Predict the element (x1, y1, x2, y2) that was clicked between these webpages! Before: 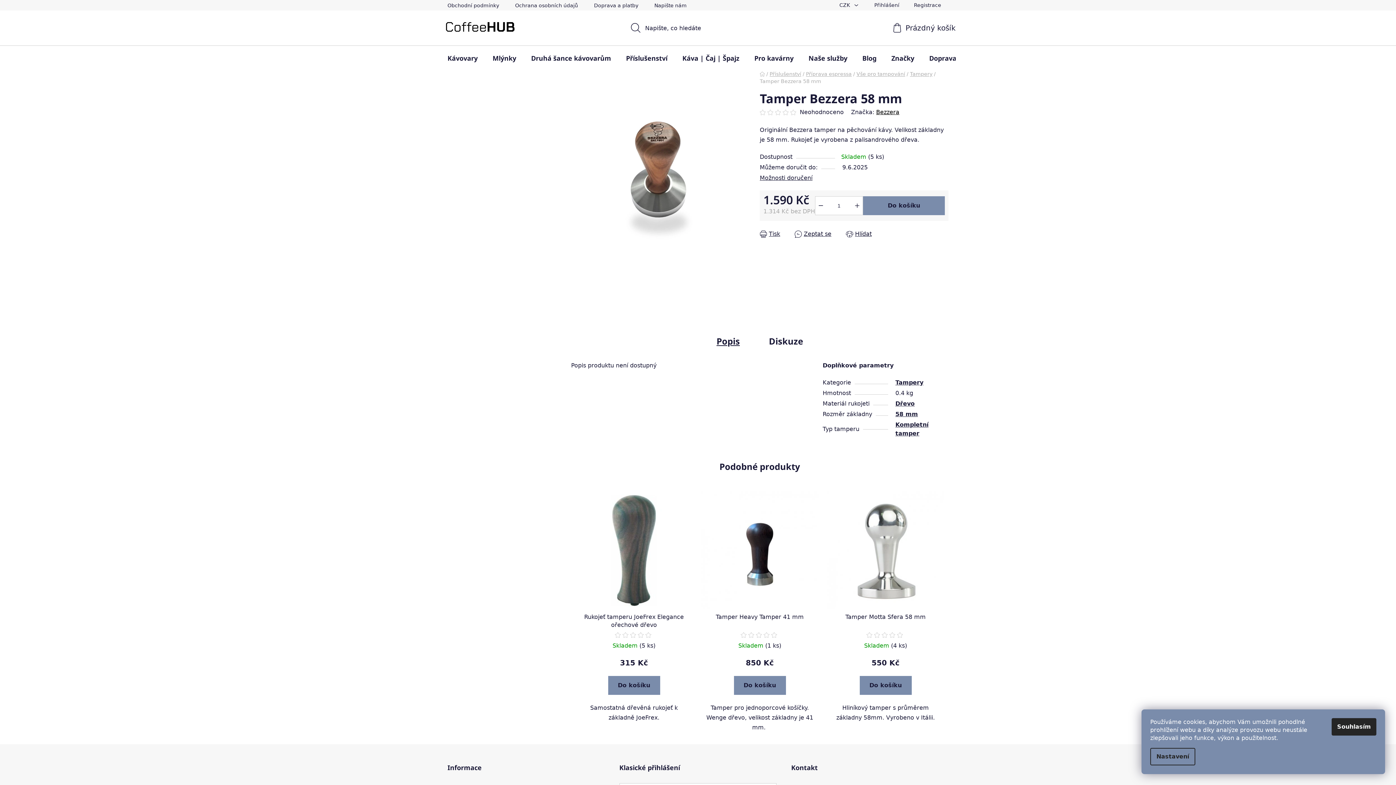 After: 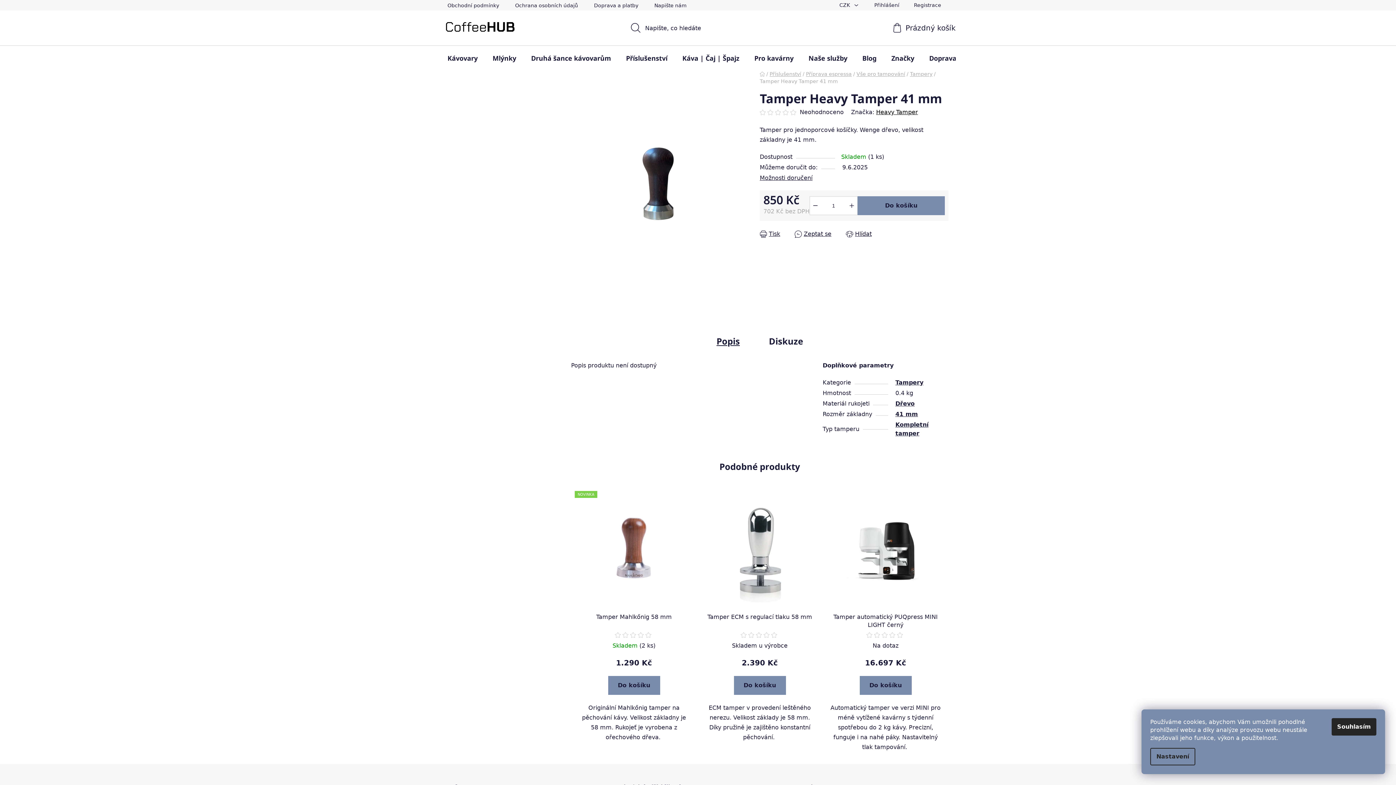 Action: bbox: (701, 491, 818, 609)